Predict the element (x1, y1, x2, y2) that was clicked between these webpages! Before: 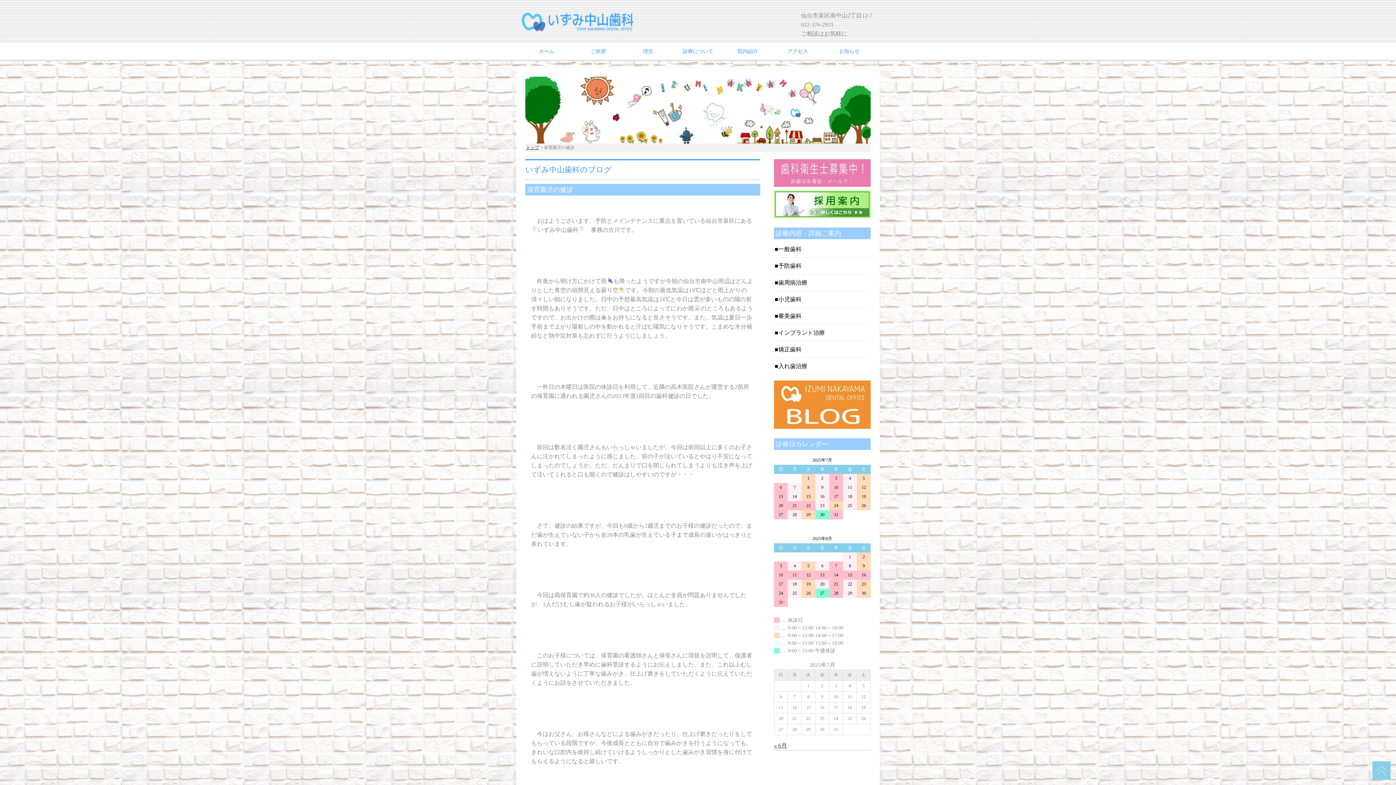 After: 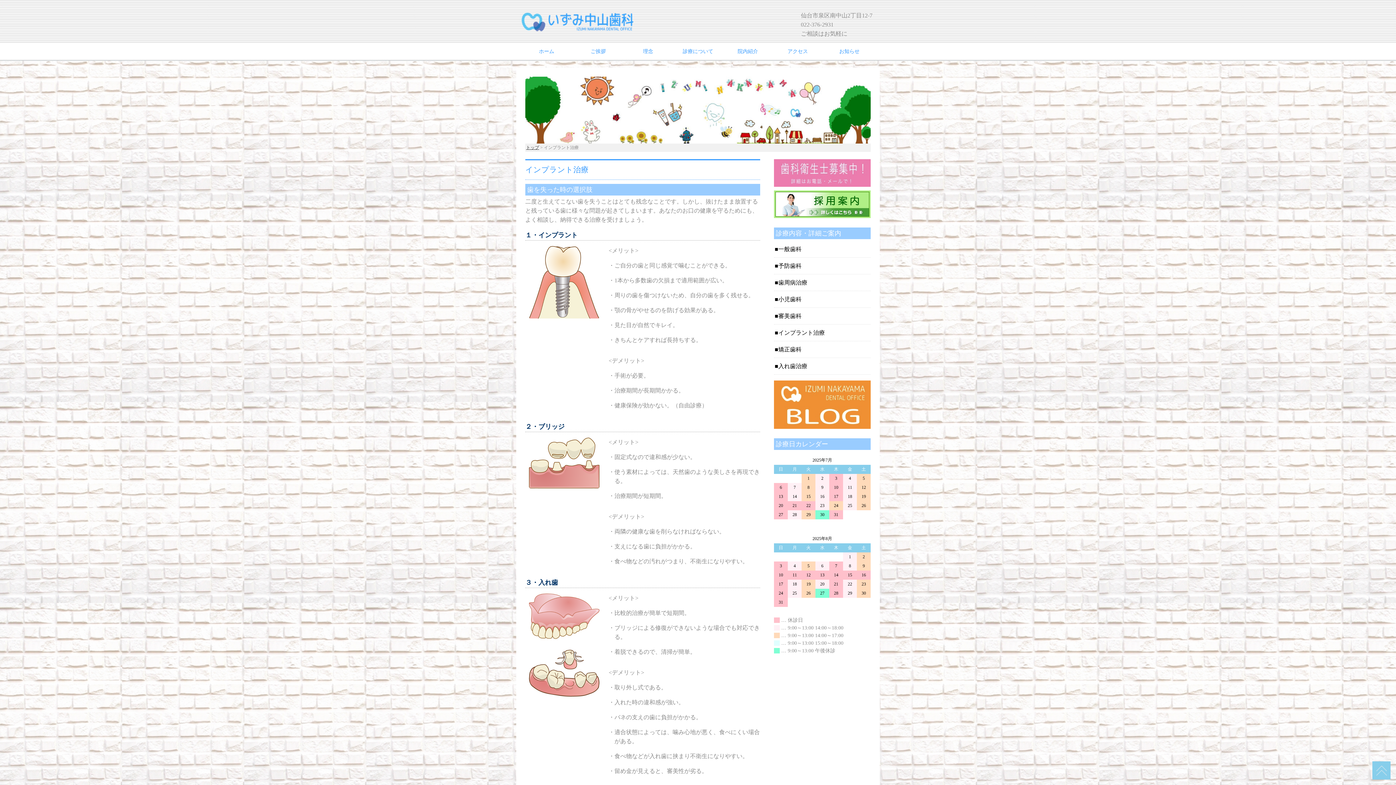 Action: label: インプラント治療 bbox: (774, 324, 870, 341)